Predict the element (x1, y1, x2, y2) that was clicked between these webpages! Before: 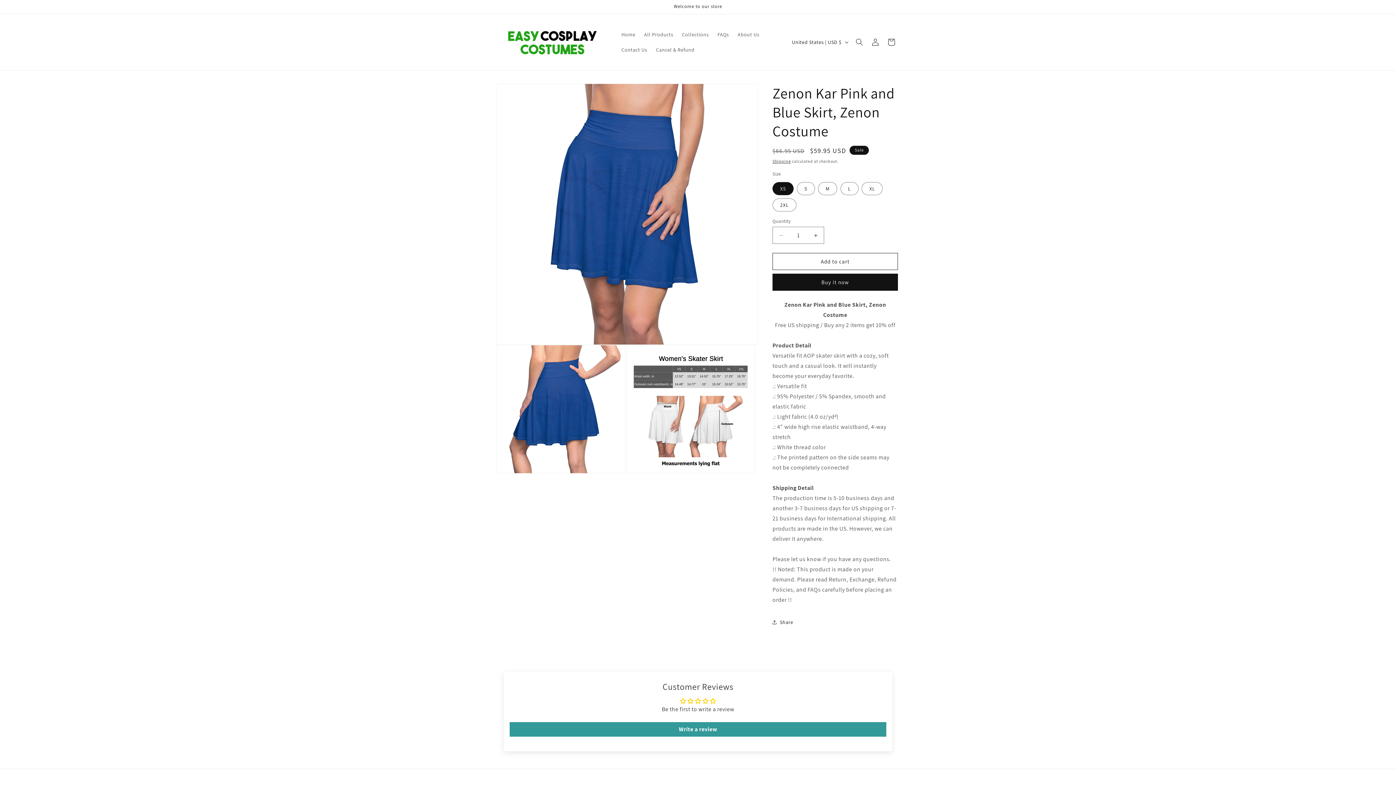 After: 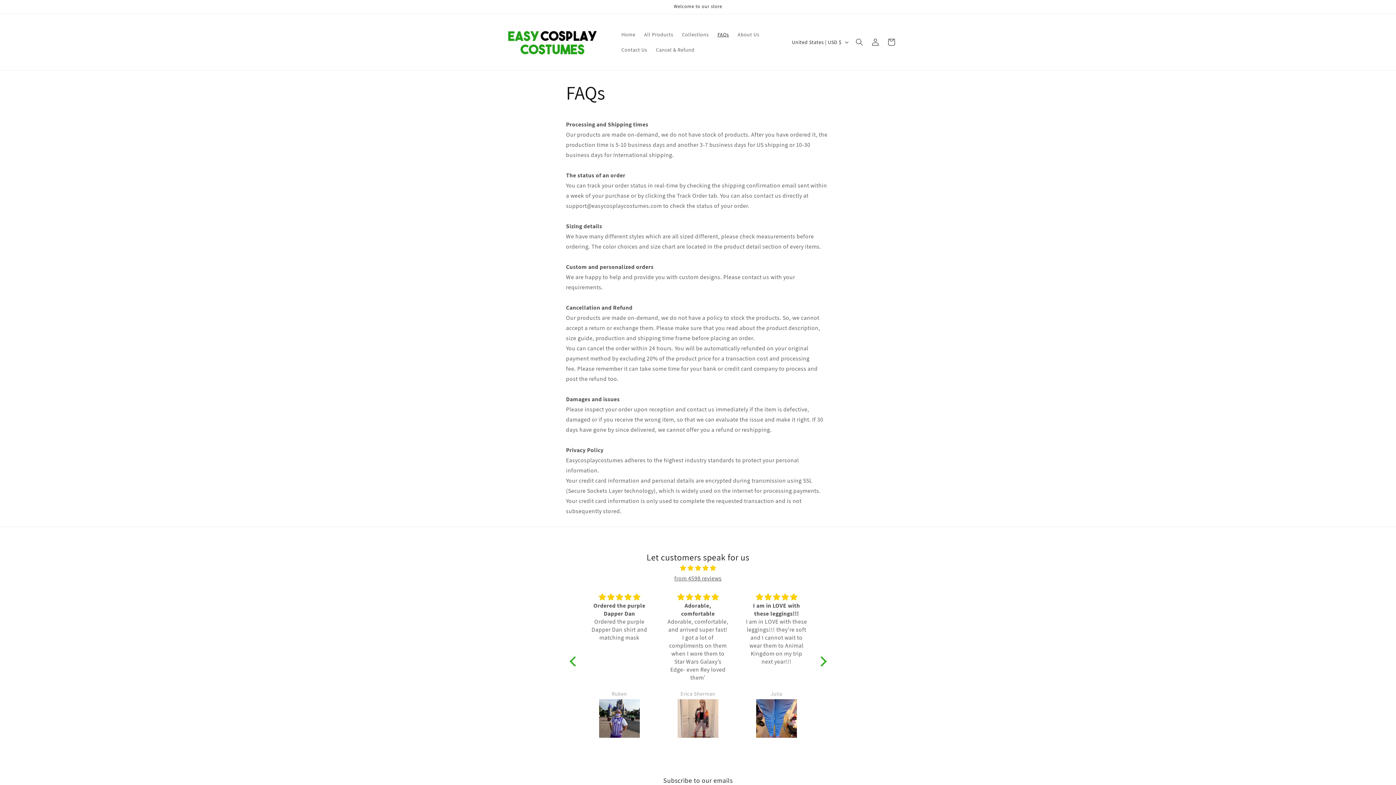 Action: label: FAQs bbox: (713, 26, 733, 42)